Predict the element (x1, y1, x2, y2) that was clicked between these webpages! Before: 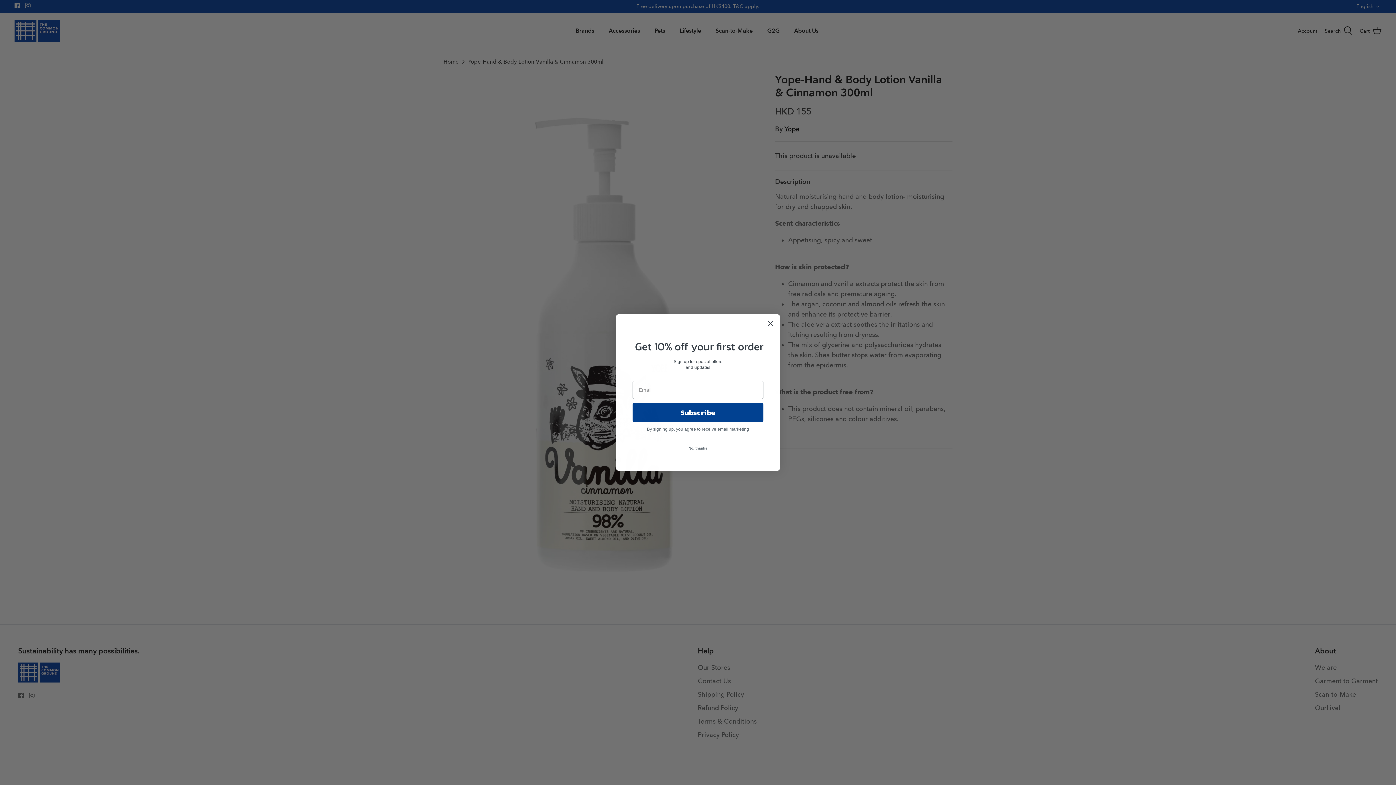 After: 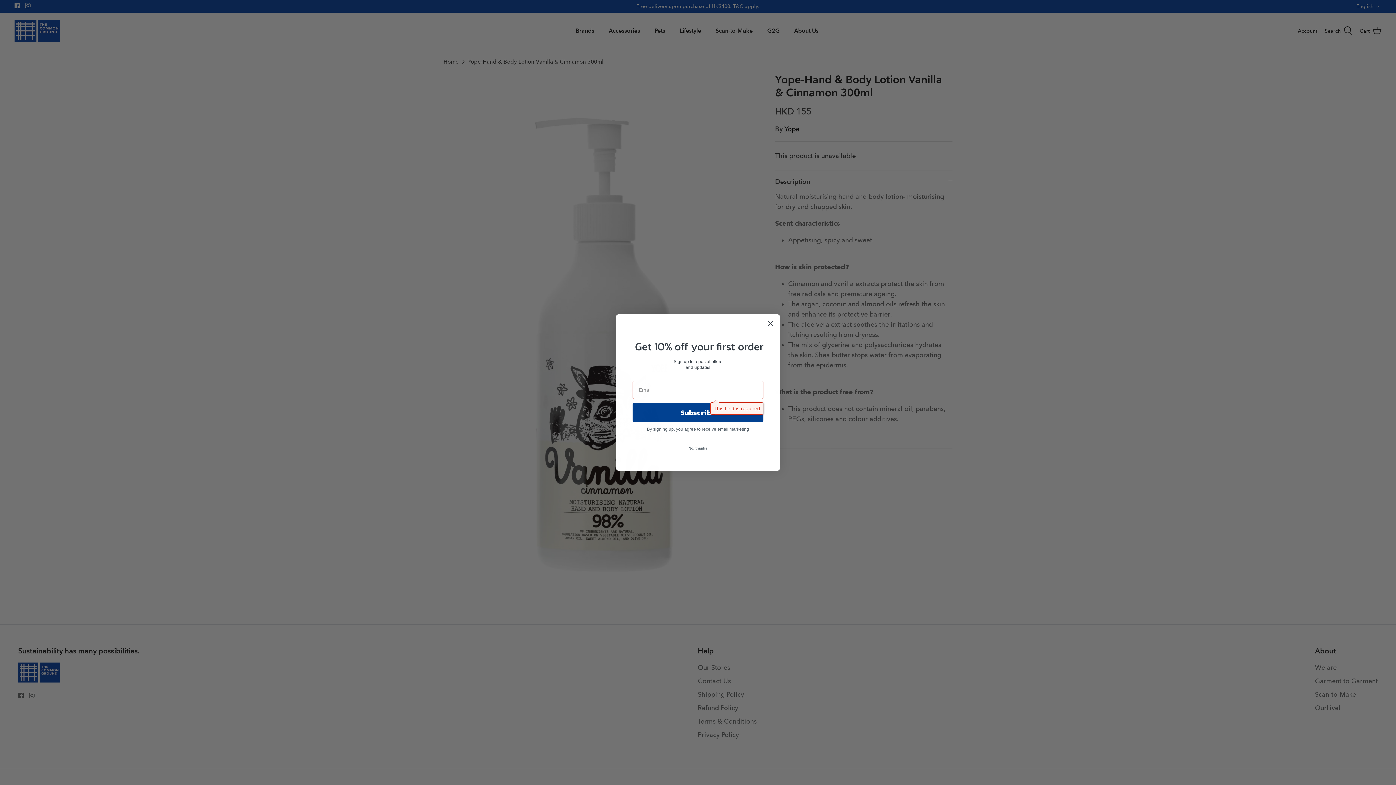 Action: label: Subscribe bbox: (632, 417, 763, 437)